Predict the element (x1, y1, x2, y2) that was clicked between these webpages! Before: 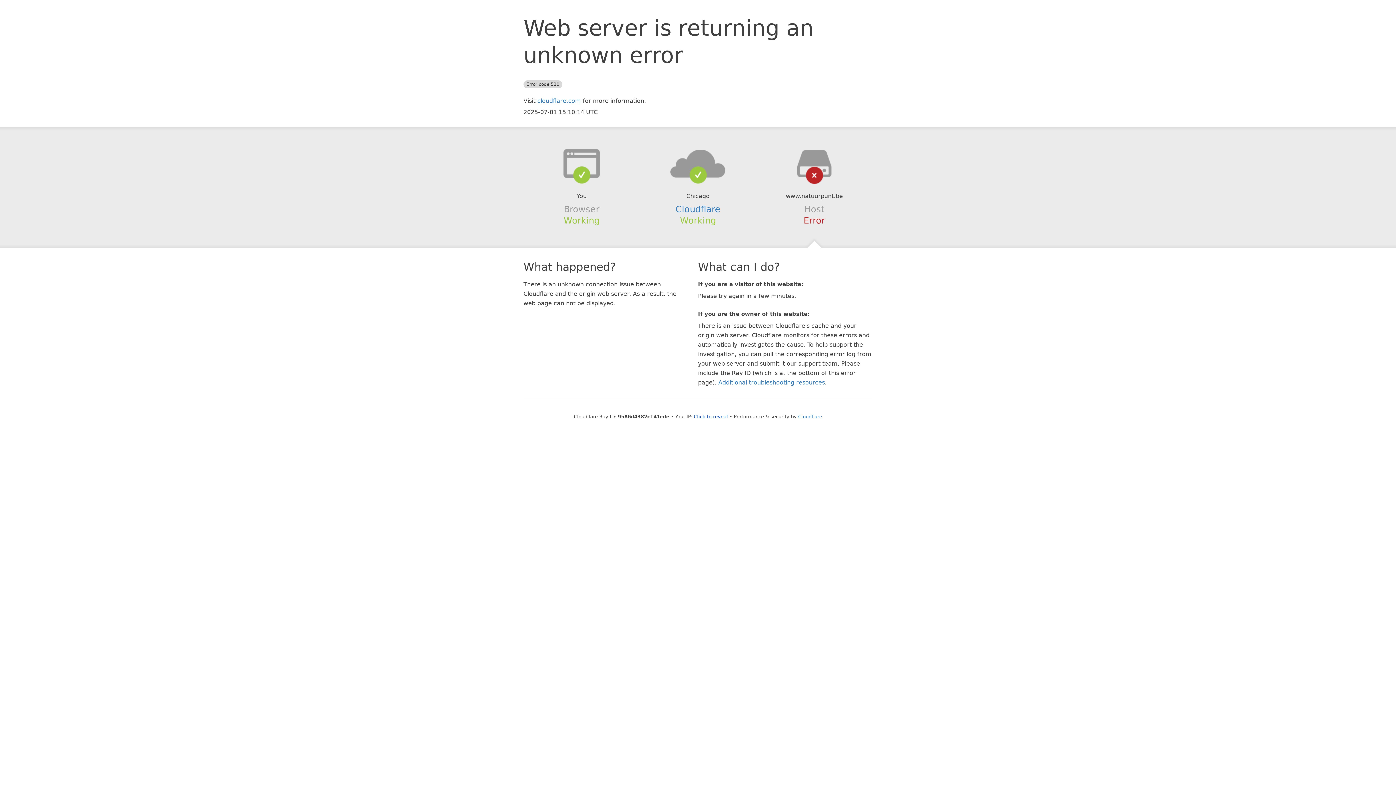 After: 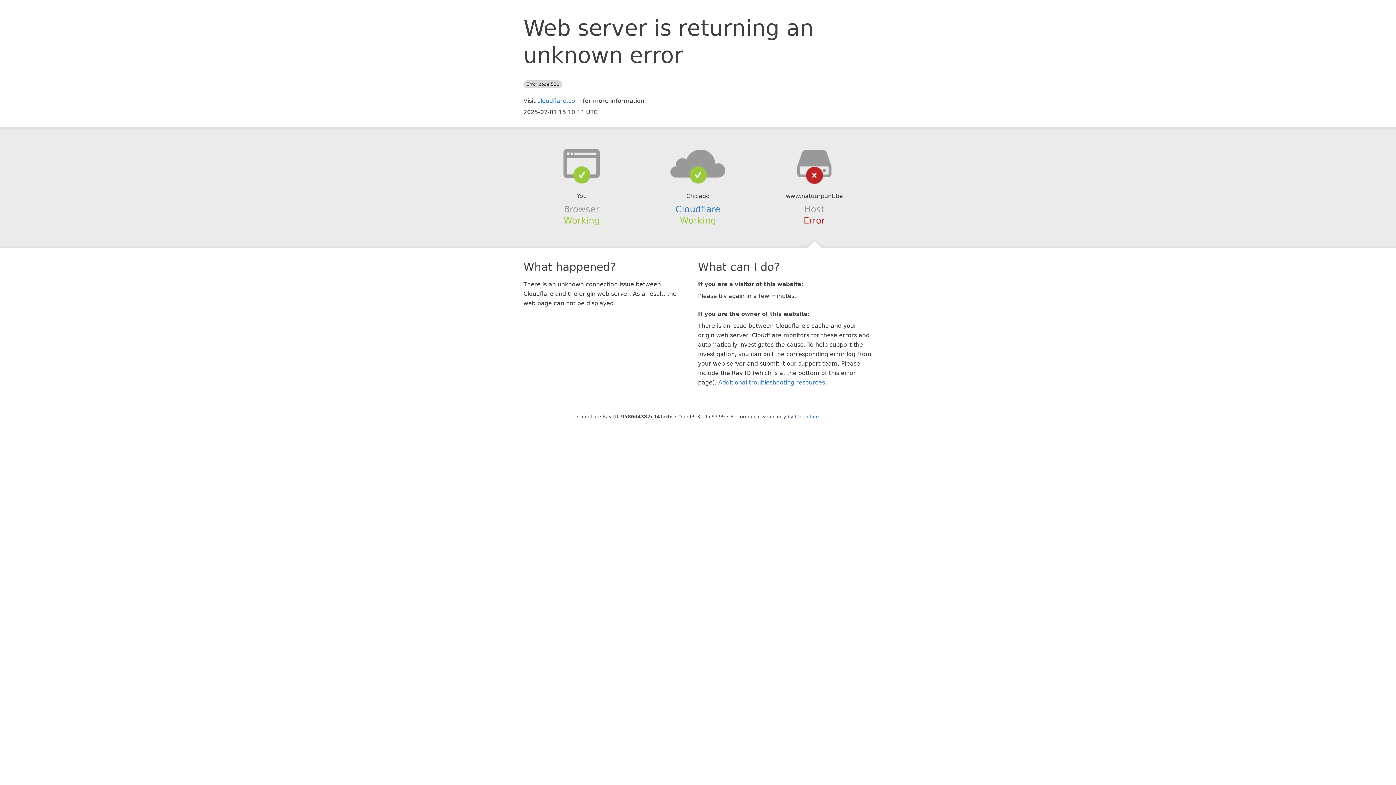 Action: label: Click to reveal bbox: (694, 414, 728, 419)